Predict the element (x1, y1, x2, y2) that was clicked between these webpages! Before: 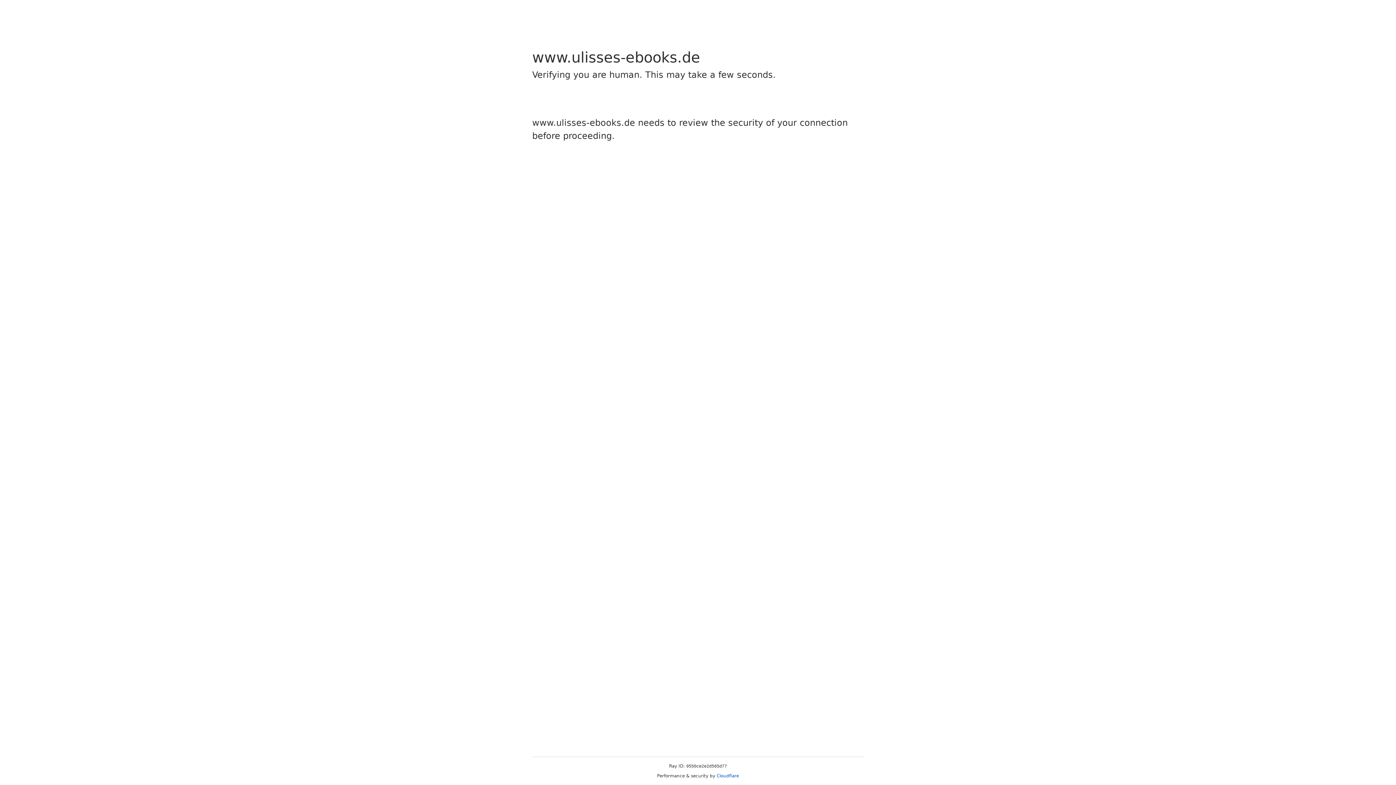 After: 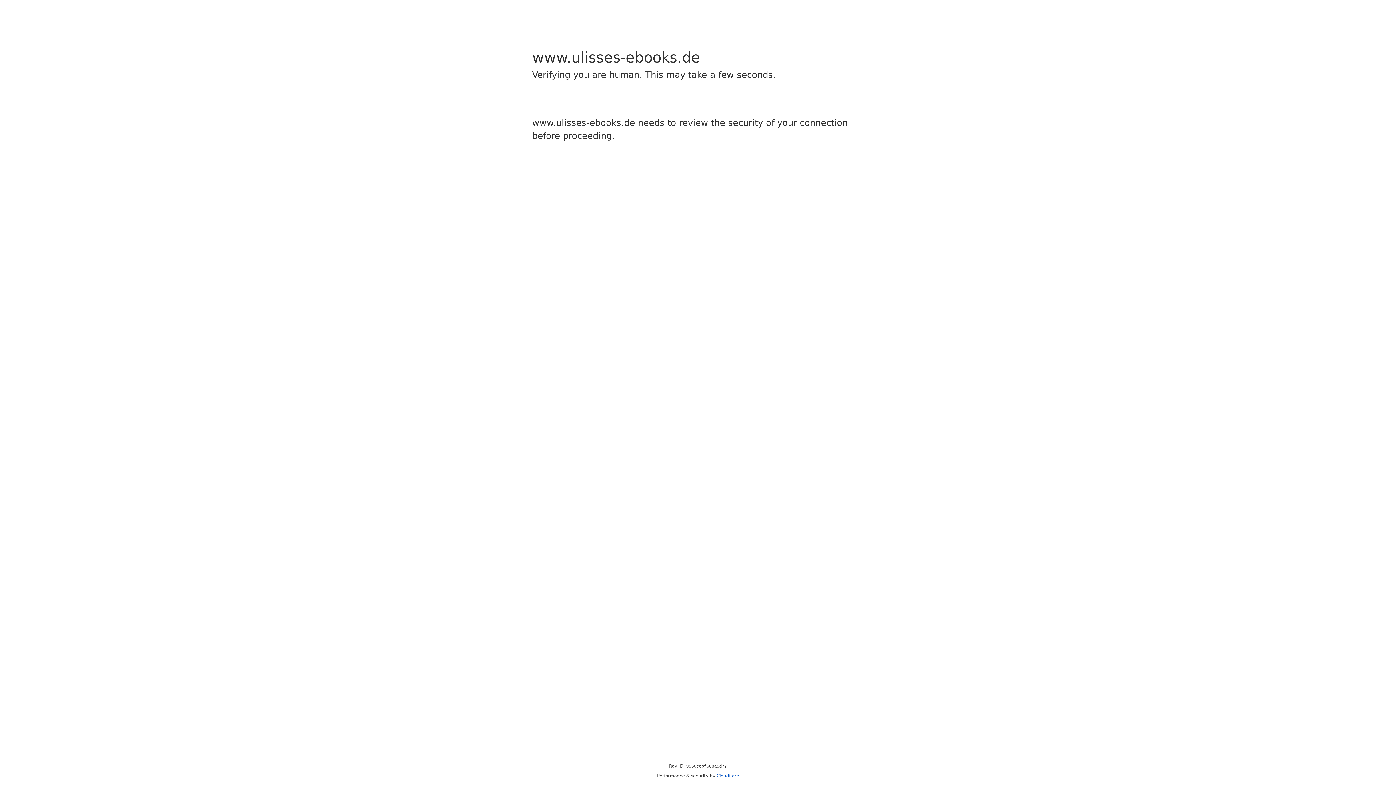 Action: bbox: (716, 773, 739, 778) label: Cloudflare